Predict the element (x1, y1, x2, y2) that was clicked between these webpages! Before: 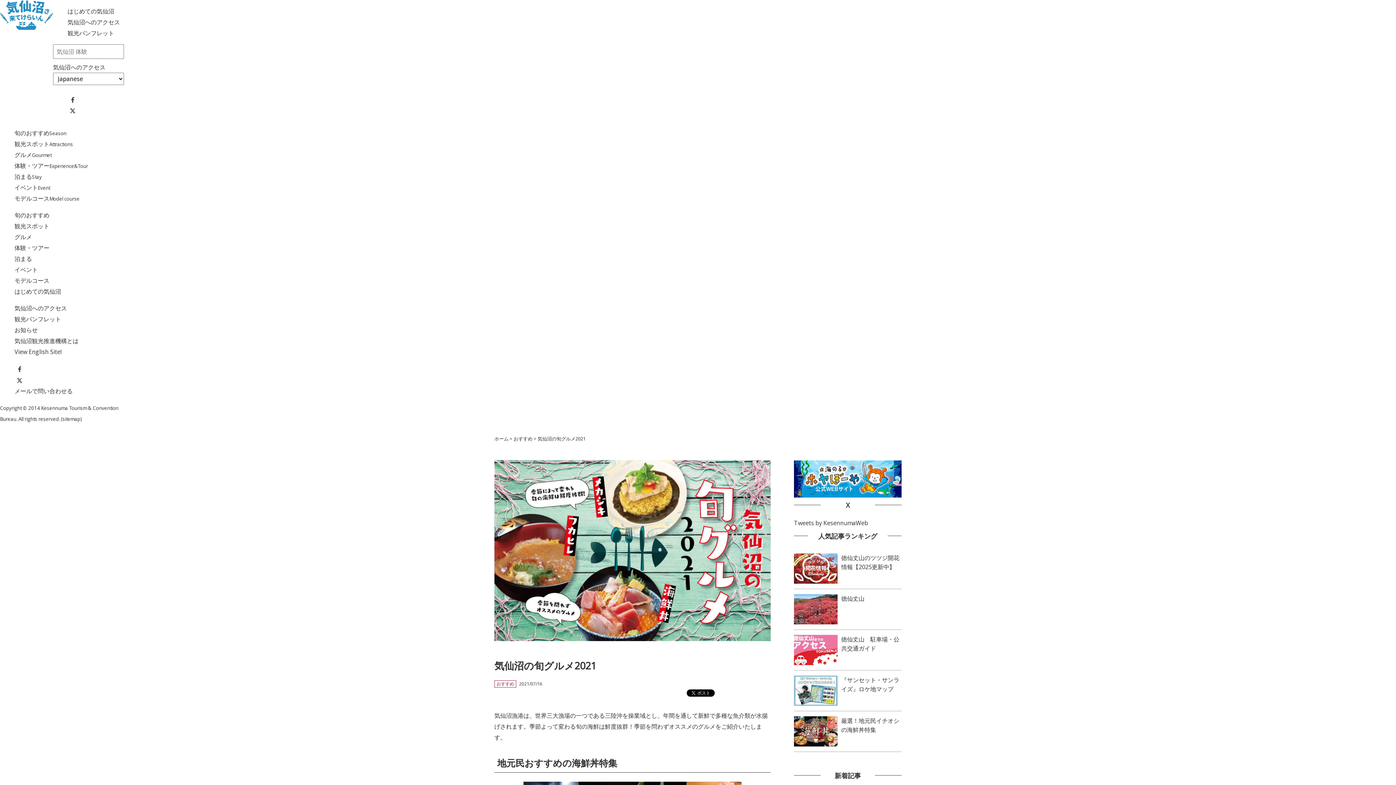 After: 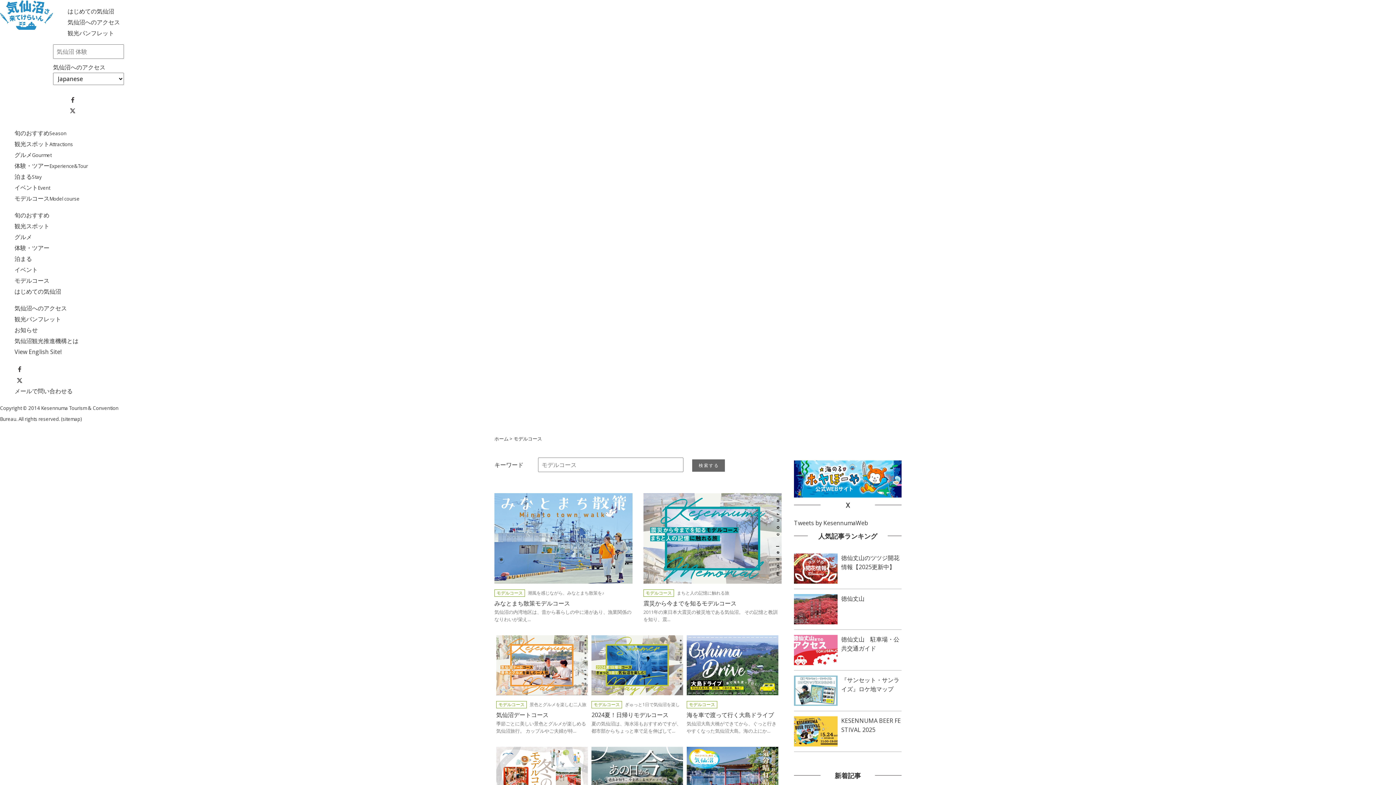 Action: label: モデルコース bbox: (14, 276, 49, 284)